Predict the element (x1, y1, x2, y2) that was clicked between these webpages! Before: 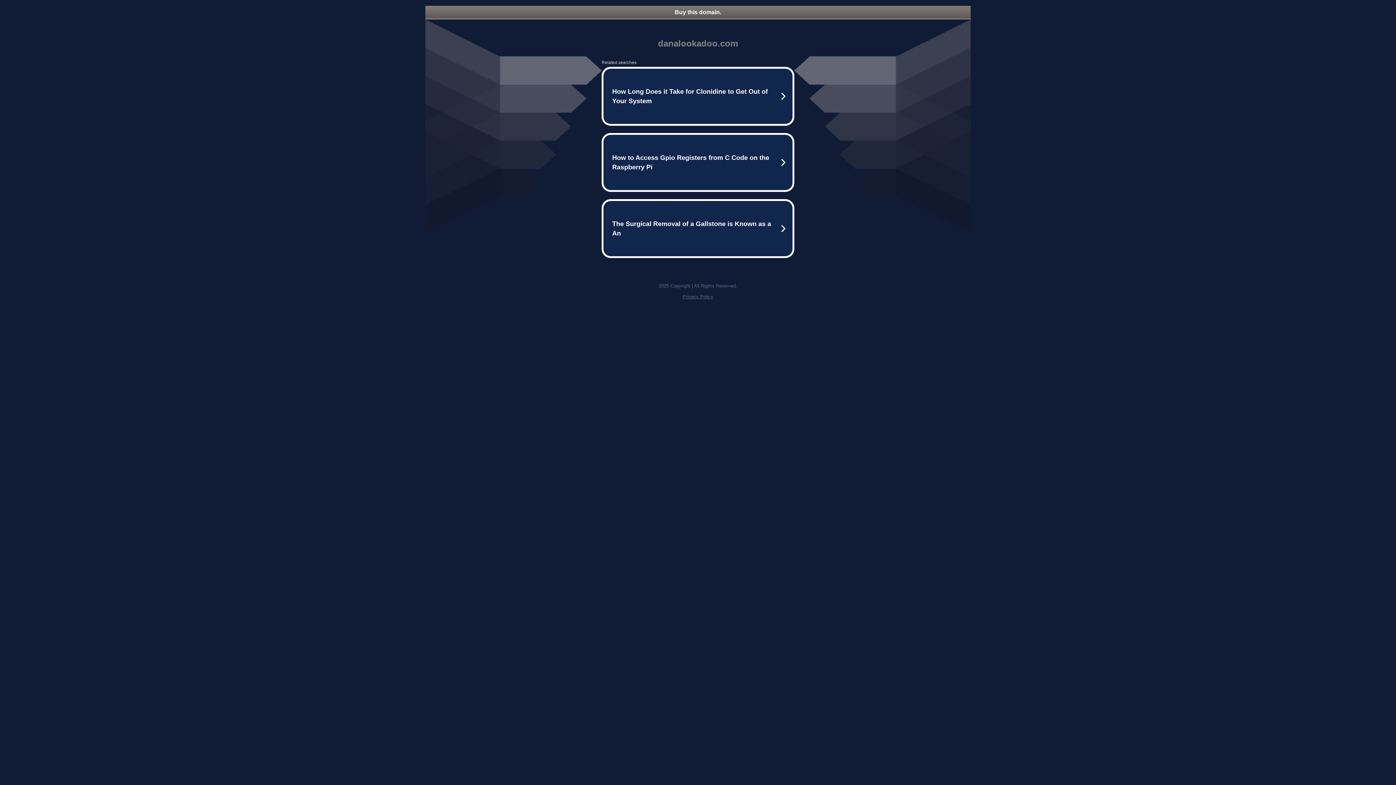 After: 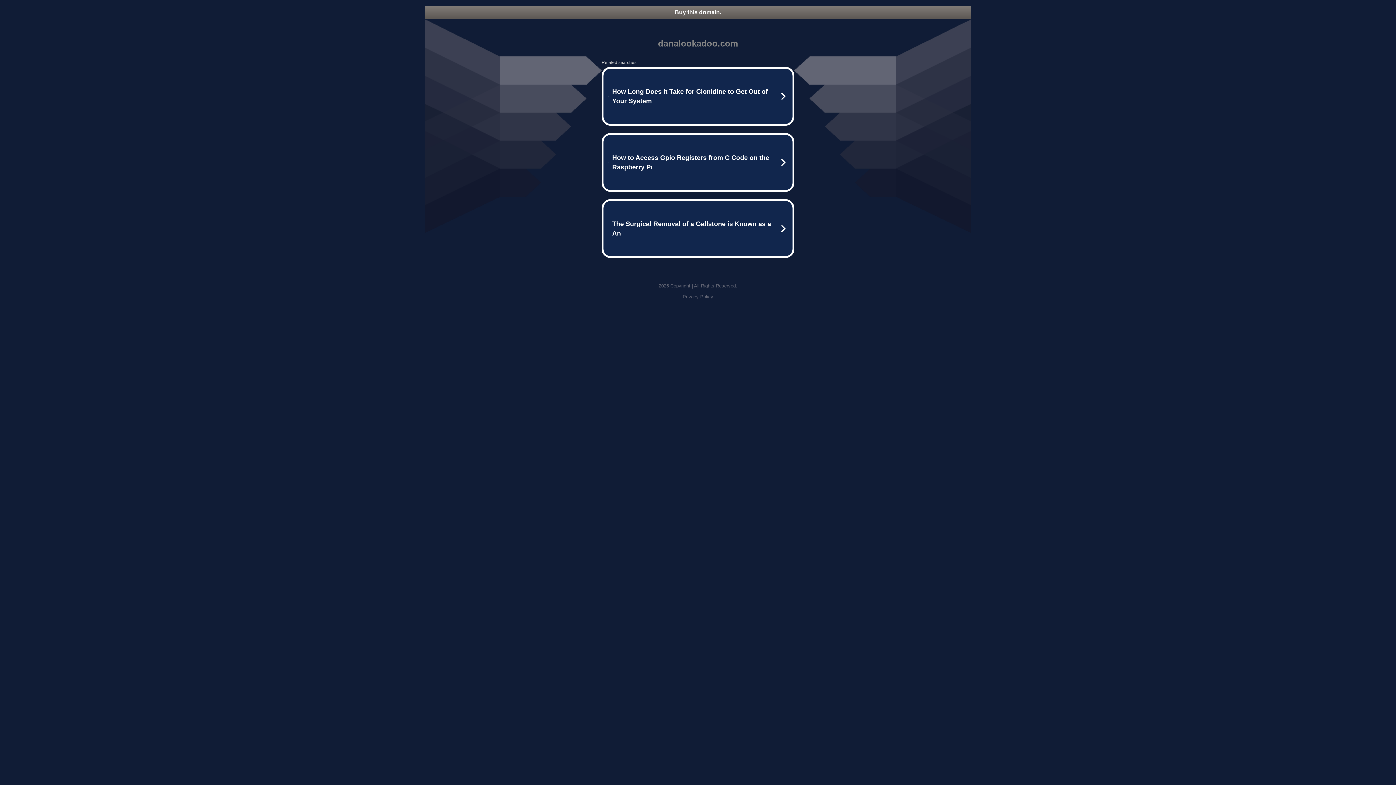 Action: bbox: (425, 5, 970, 18) label: Buy this domain.